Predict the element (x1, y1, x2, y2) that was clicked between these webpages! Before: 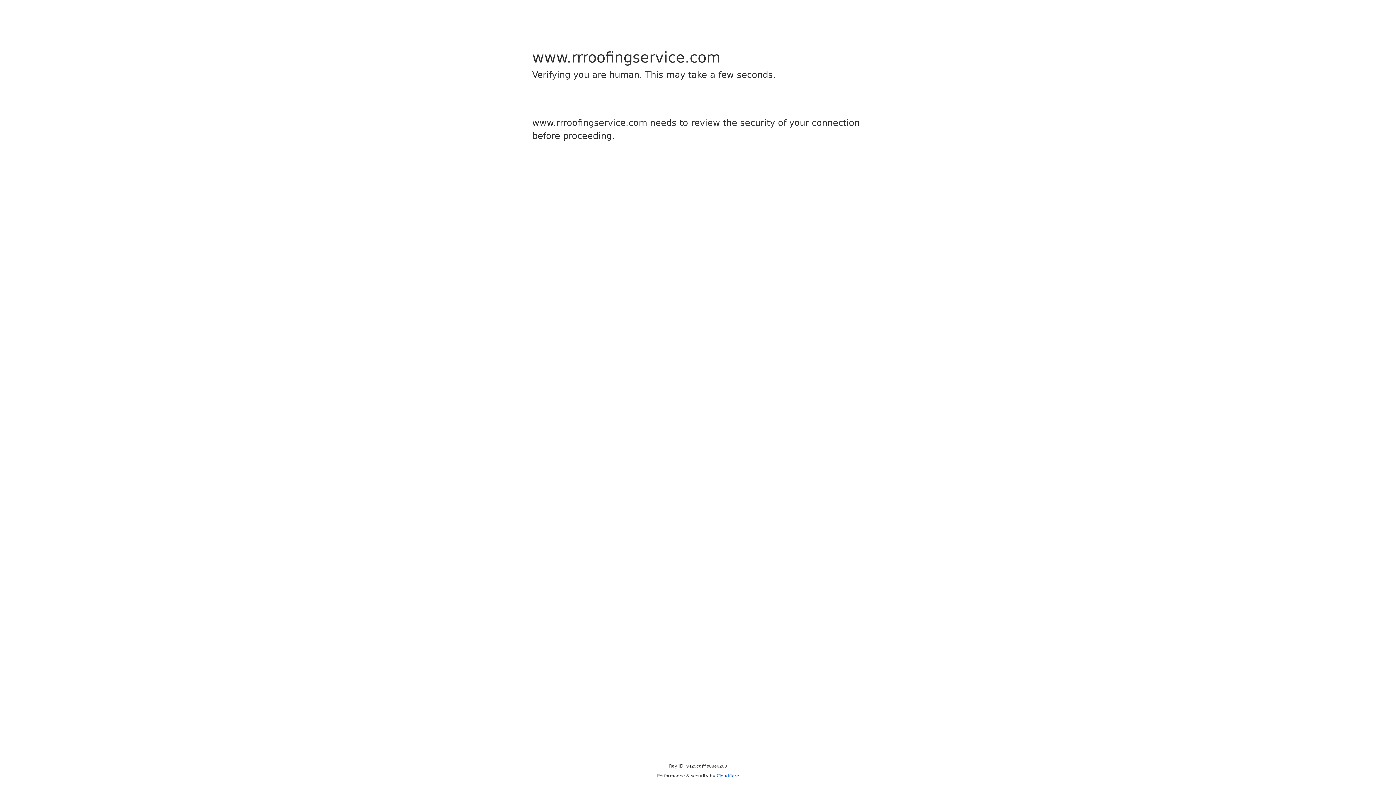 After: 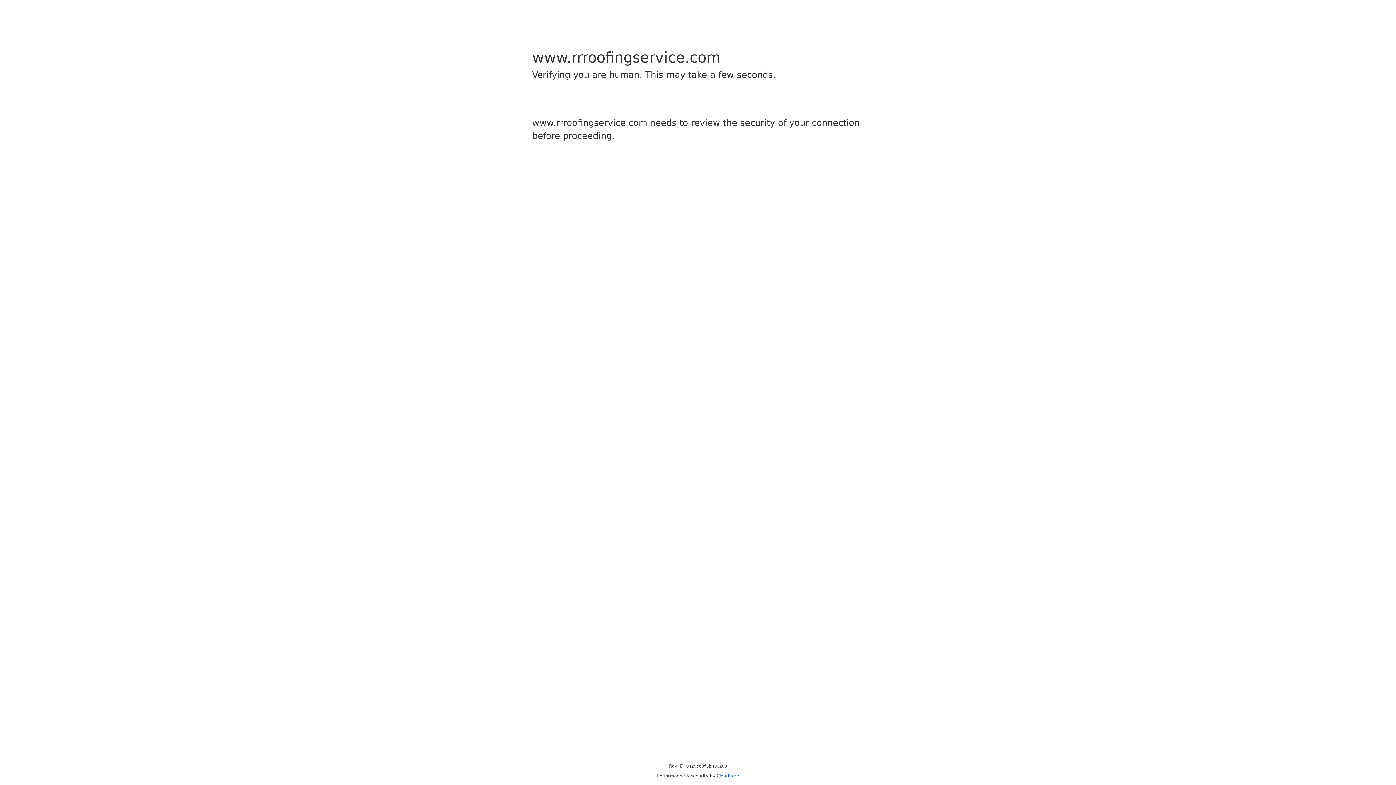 Action: label: Cloudflare bbox: (716, 773, 739, 778)